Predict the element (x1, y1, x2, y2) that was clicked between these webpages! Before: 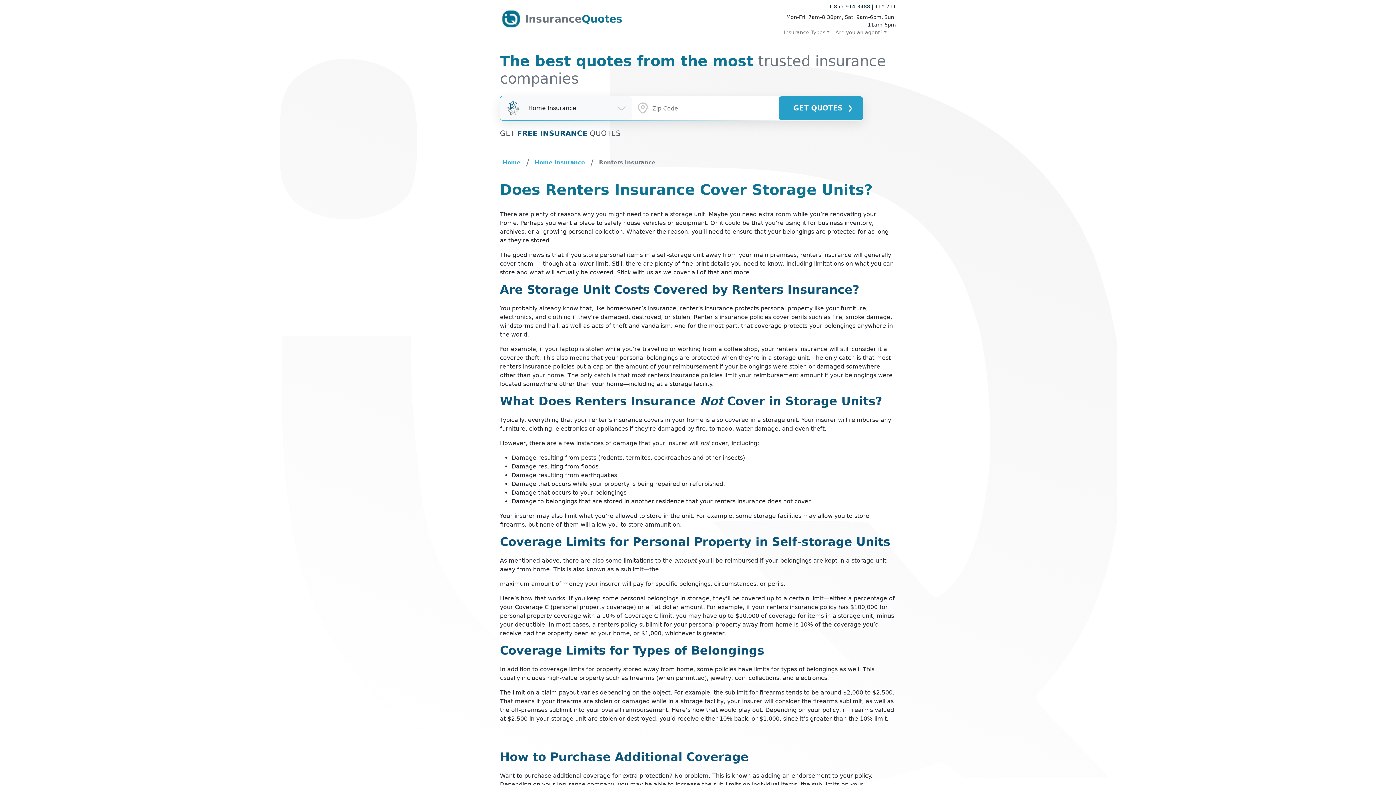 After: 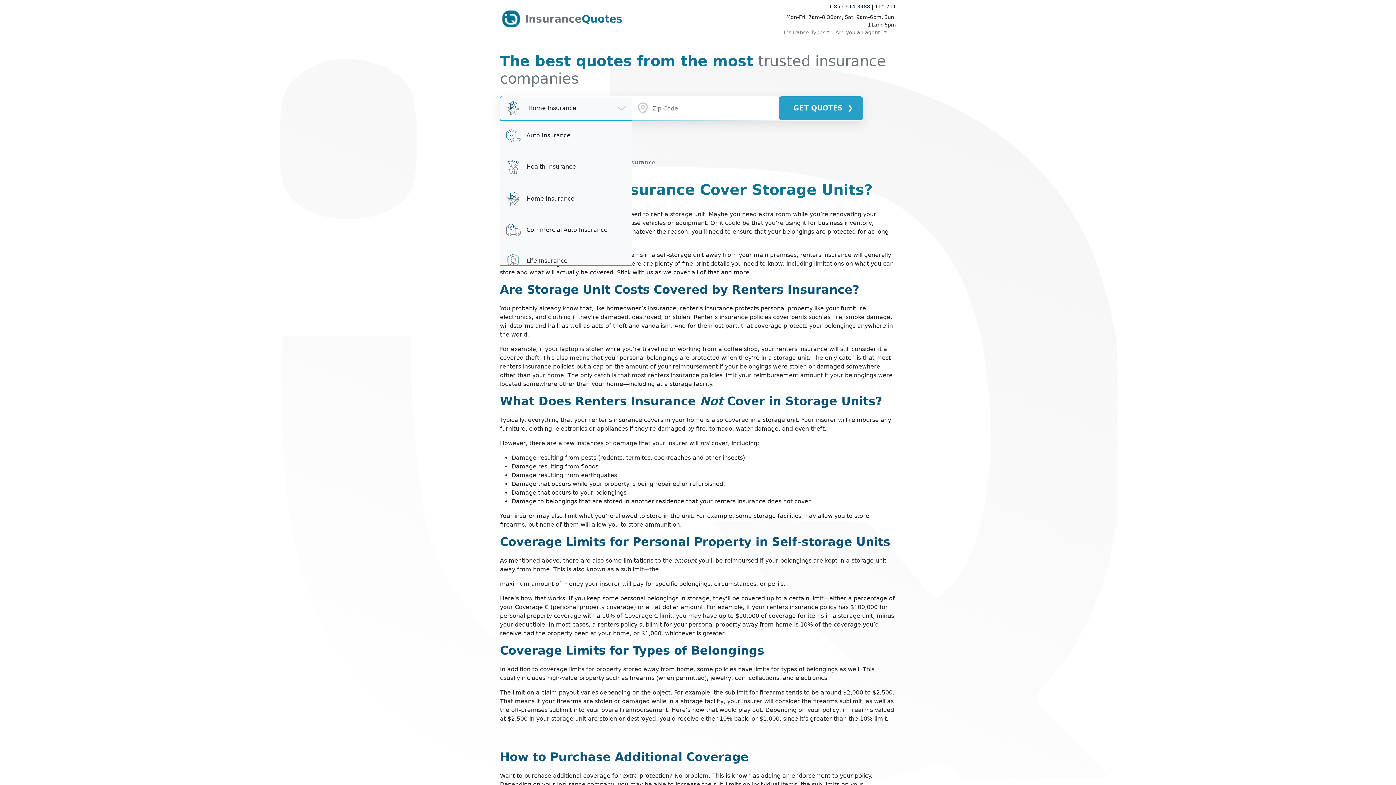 Action: bbox: (500, 96, 632, 120) label:  Home Insurance